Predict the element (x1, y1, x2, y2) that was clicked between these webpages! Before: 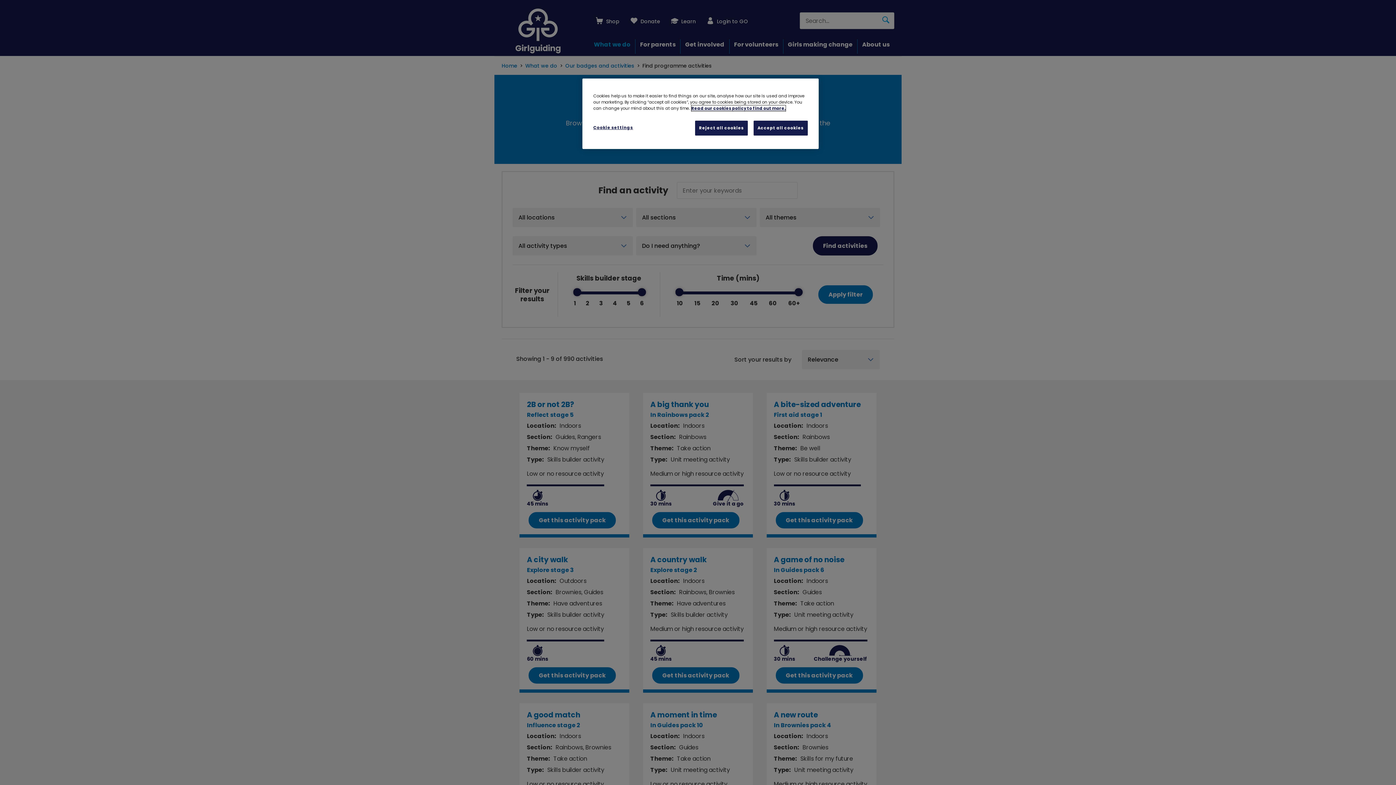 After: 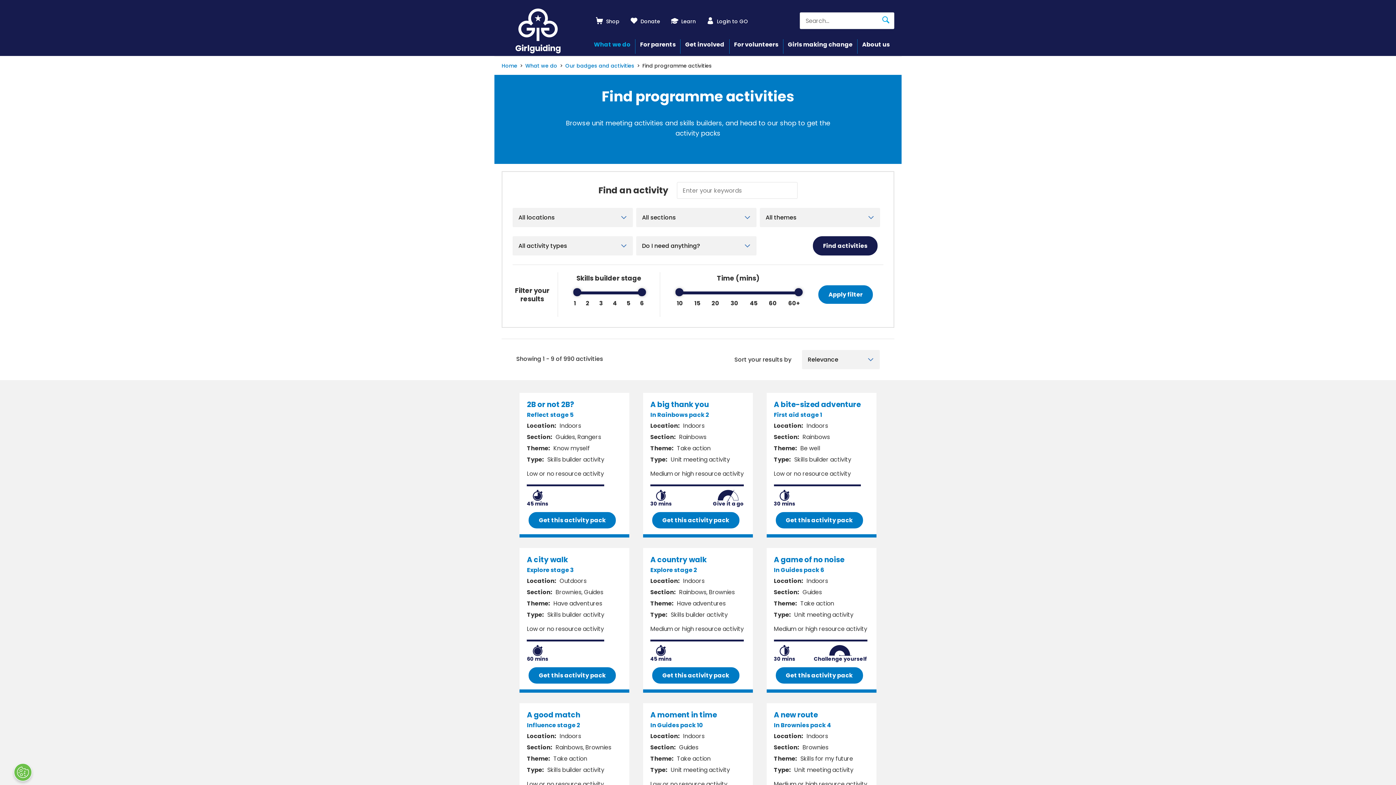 Action: label: Reject all cookies bbox: (695, 120, 748, 135)